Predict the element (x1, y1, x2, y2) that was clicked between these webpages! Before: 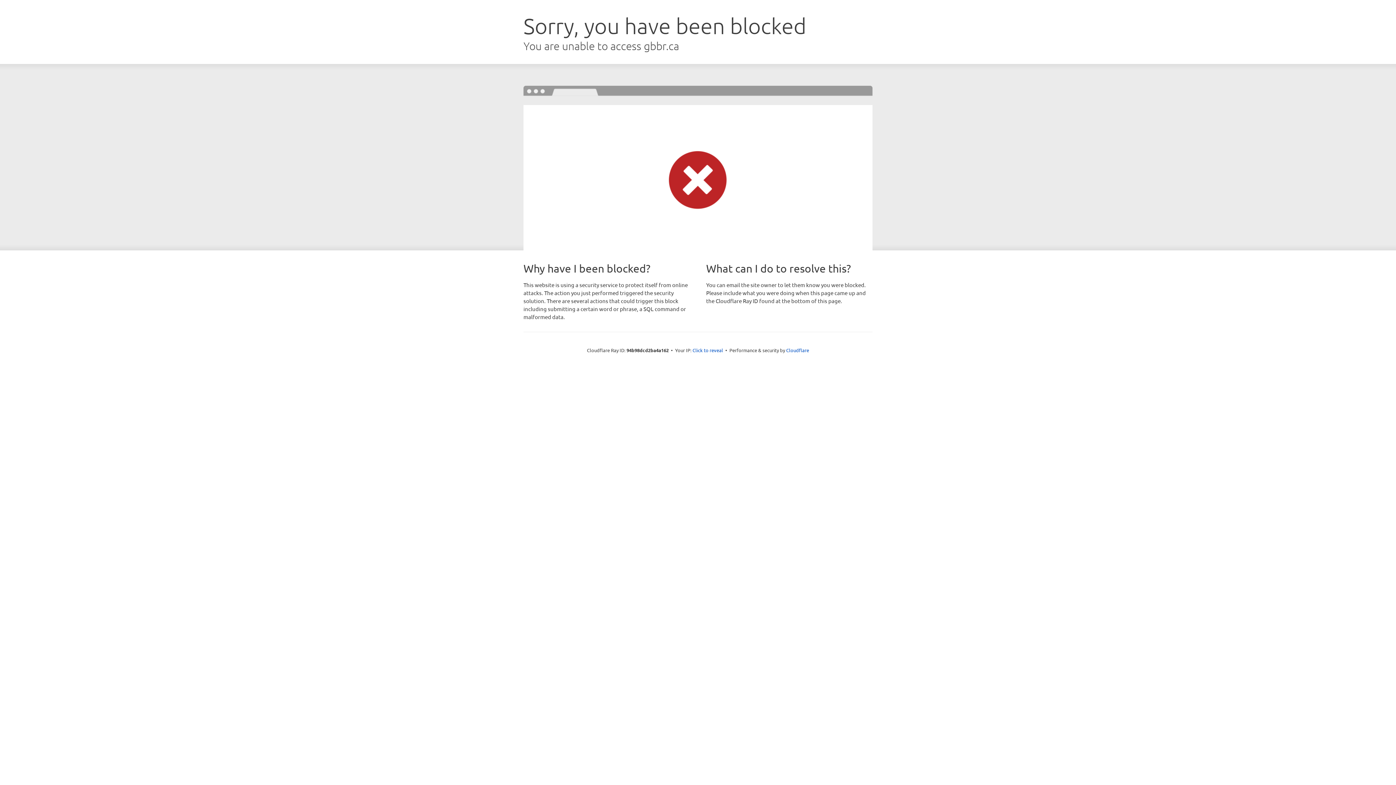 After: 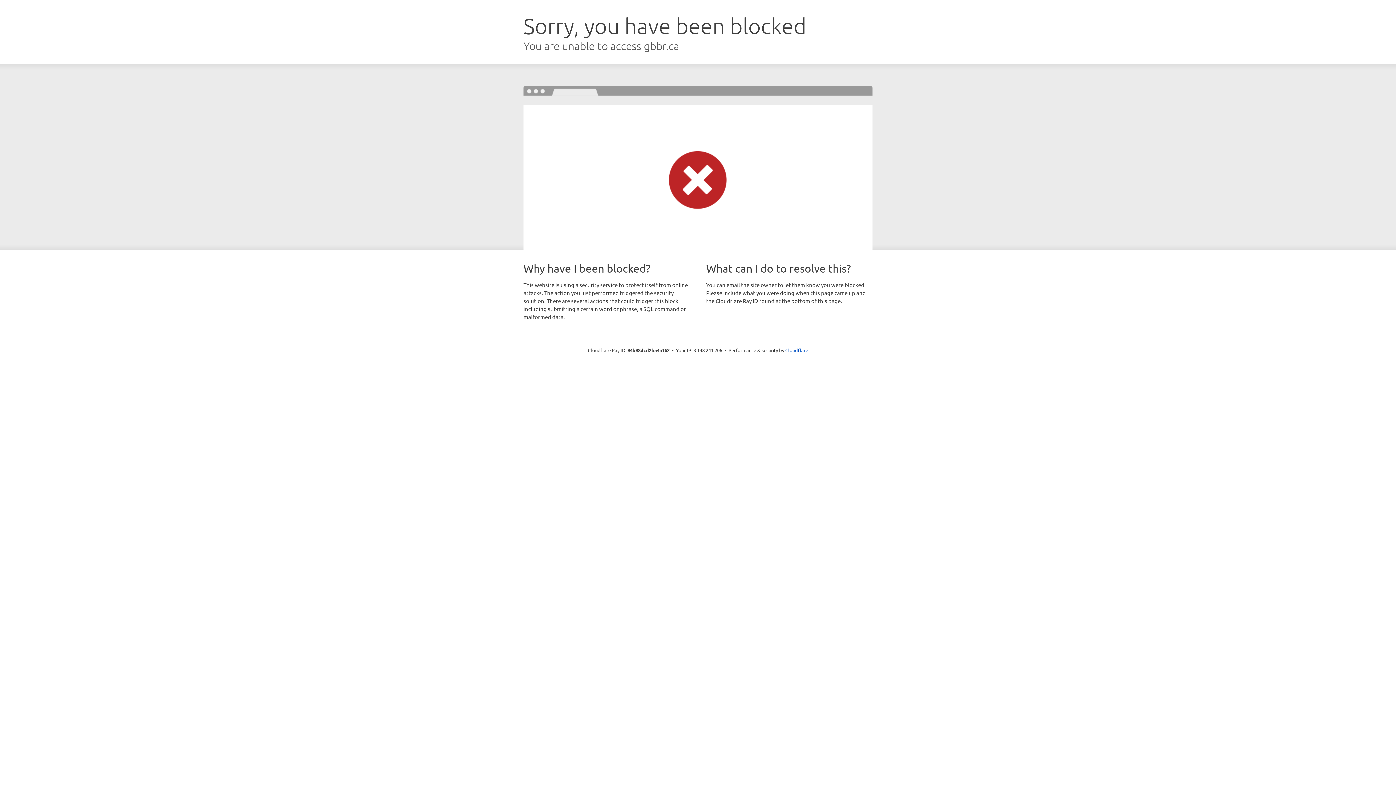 Action: bbox: (692, 346, 723, 353) label: Click to reveal